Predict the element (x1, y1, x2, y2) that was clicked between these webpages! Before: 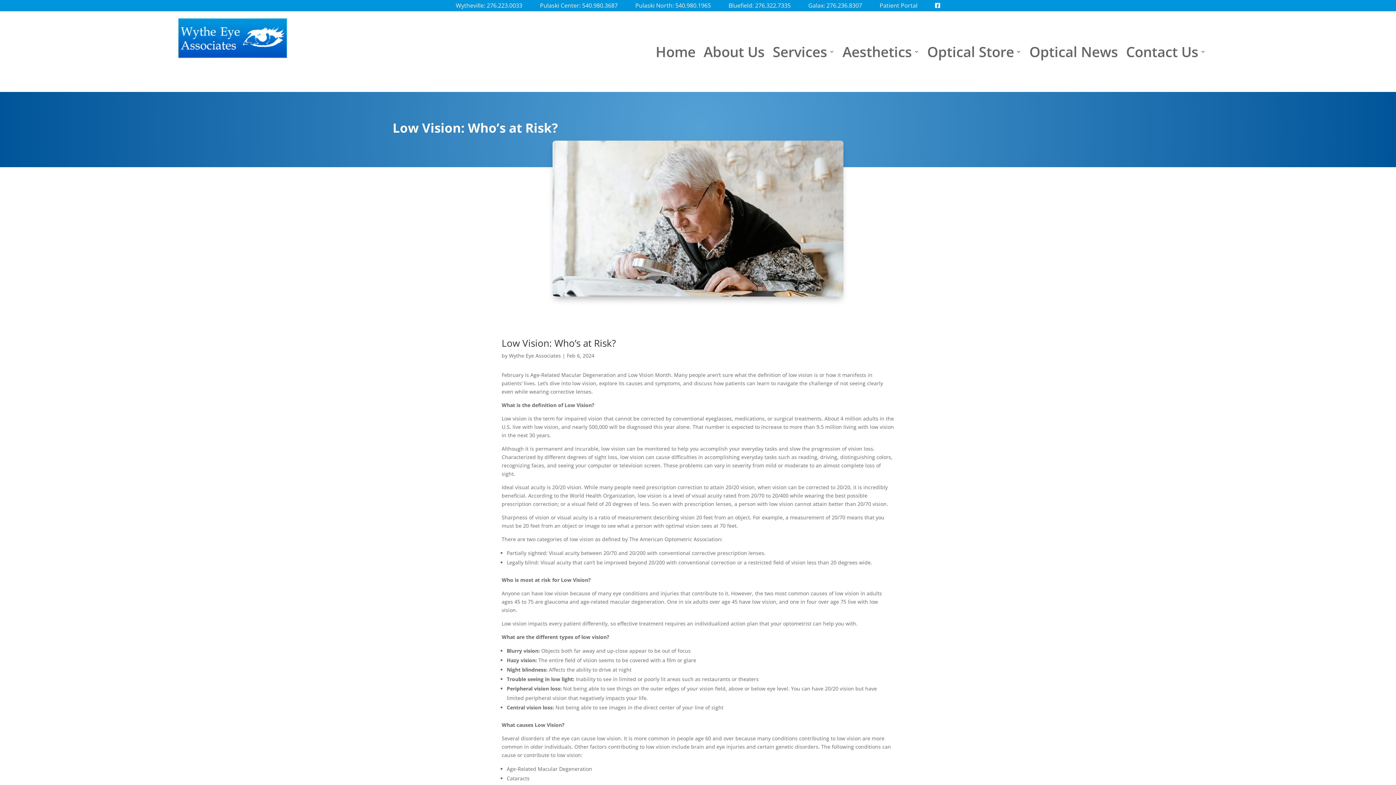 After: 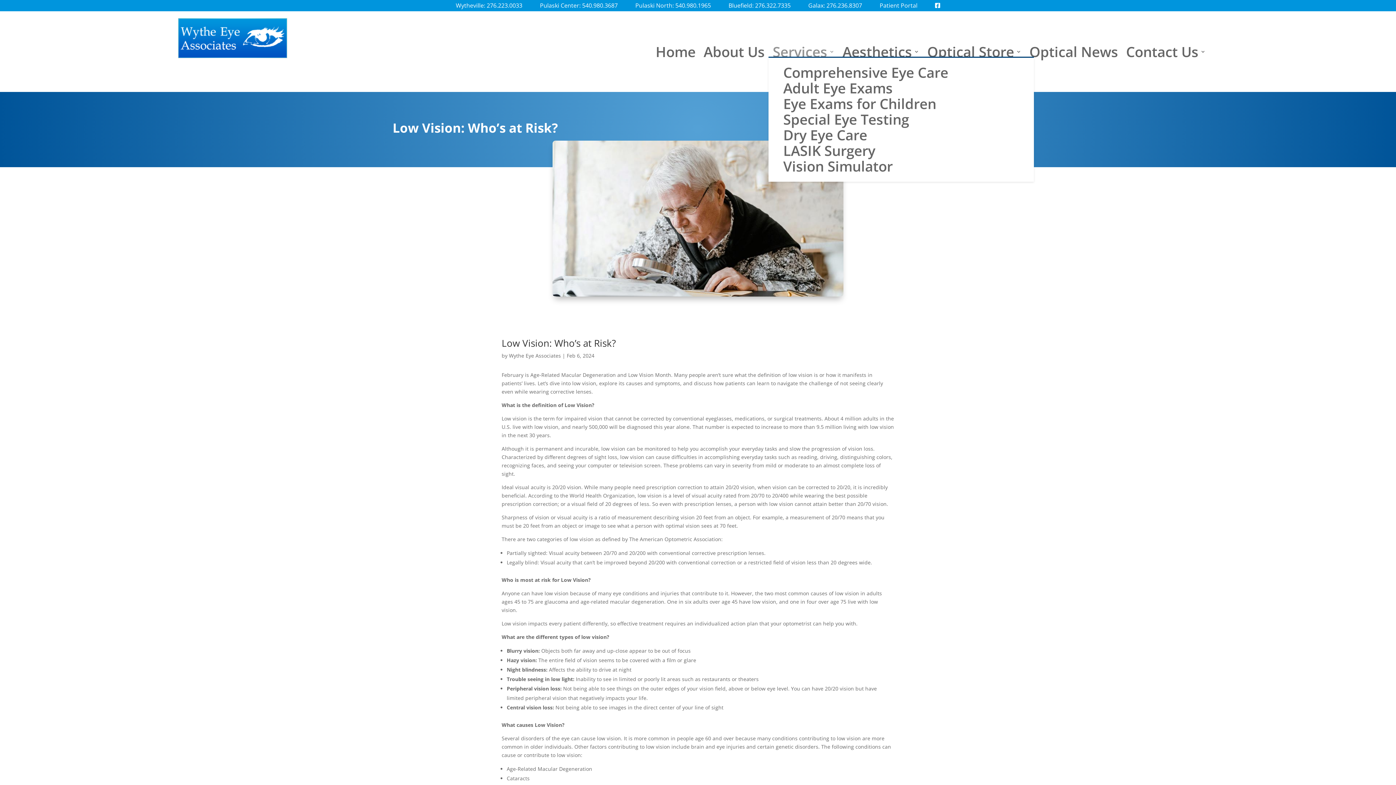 Action: bbox: (772, 48, 834, 56) label: Services